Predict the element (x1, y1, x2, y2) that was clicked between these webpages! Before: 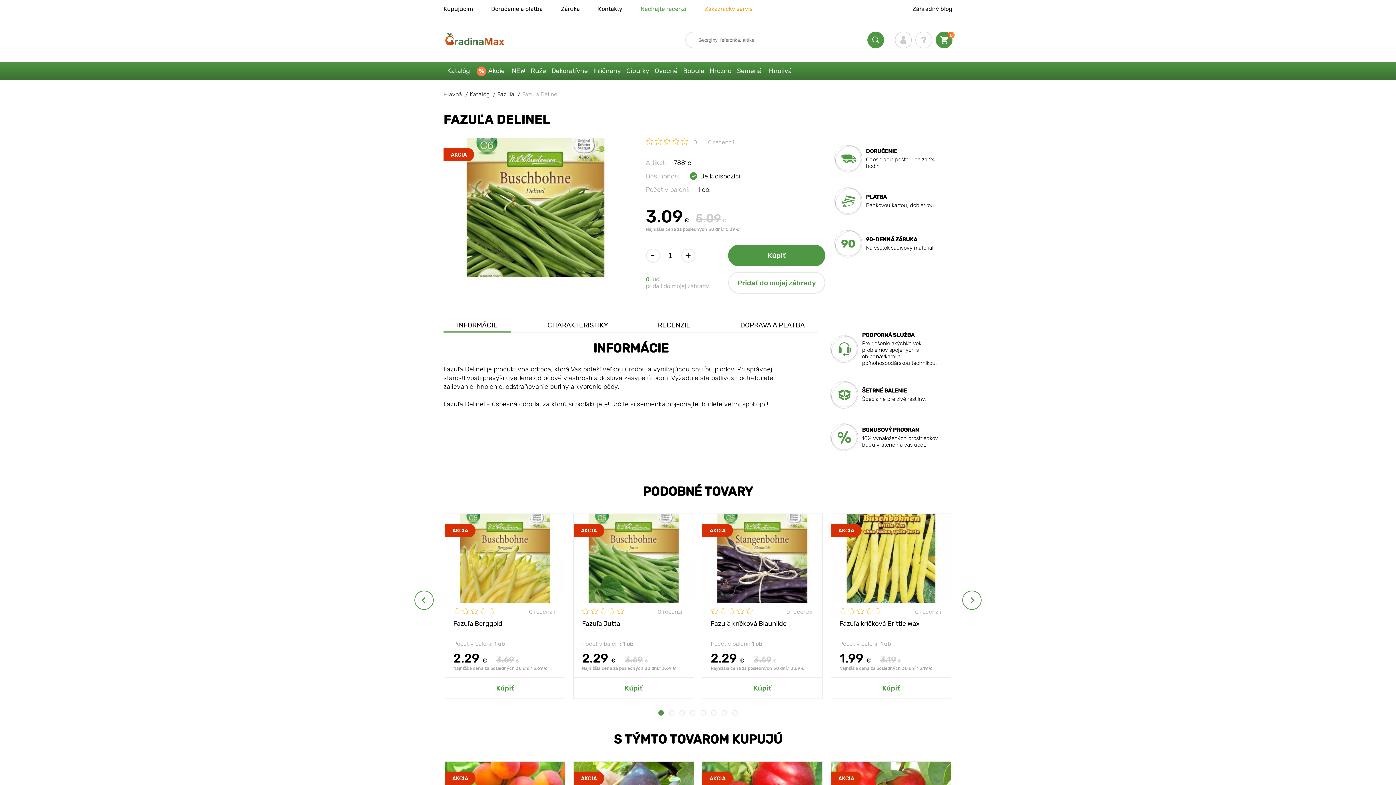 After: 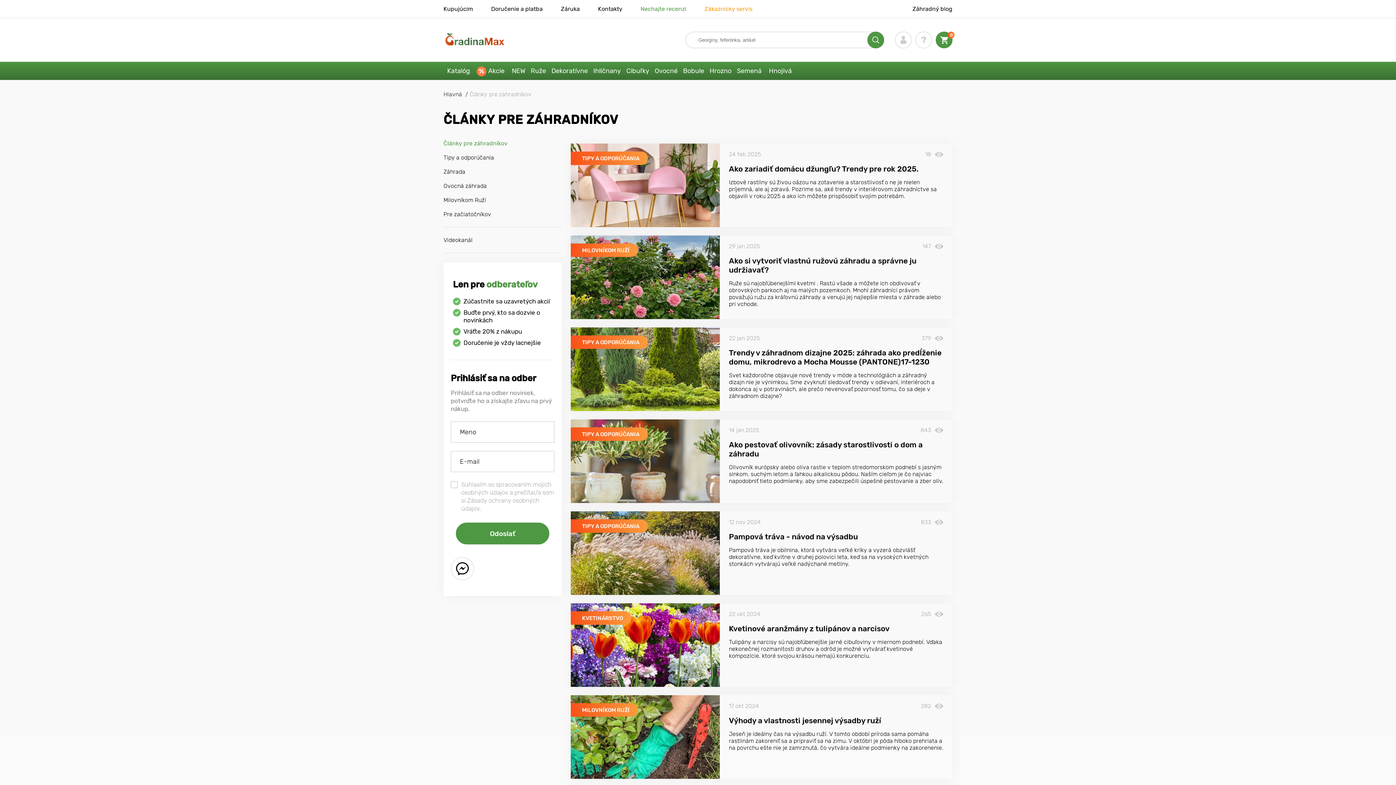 Action: bbox: (912, 5, 952, 12) label: Záhradný blog